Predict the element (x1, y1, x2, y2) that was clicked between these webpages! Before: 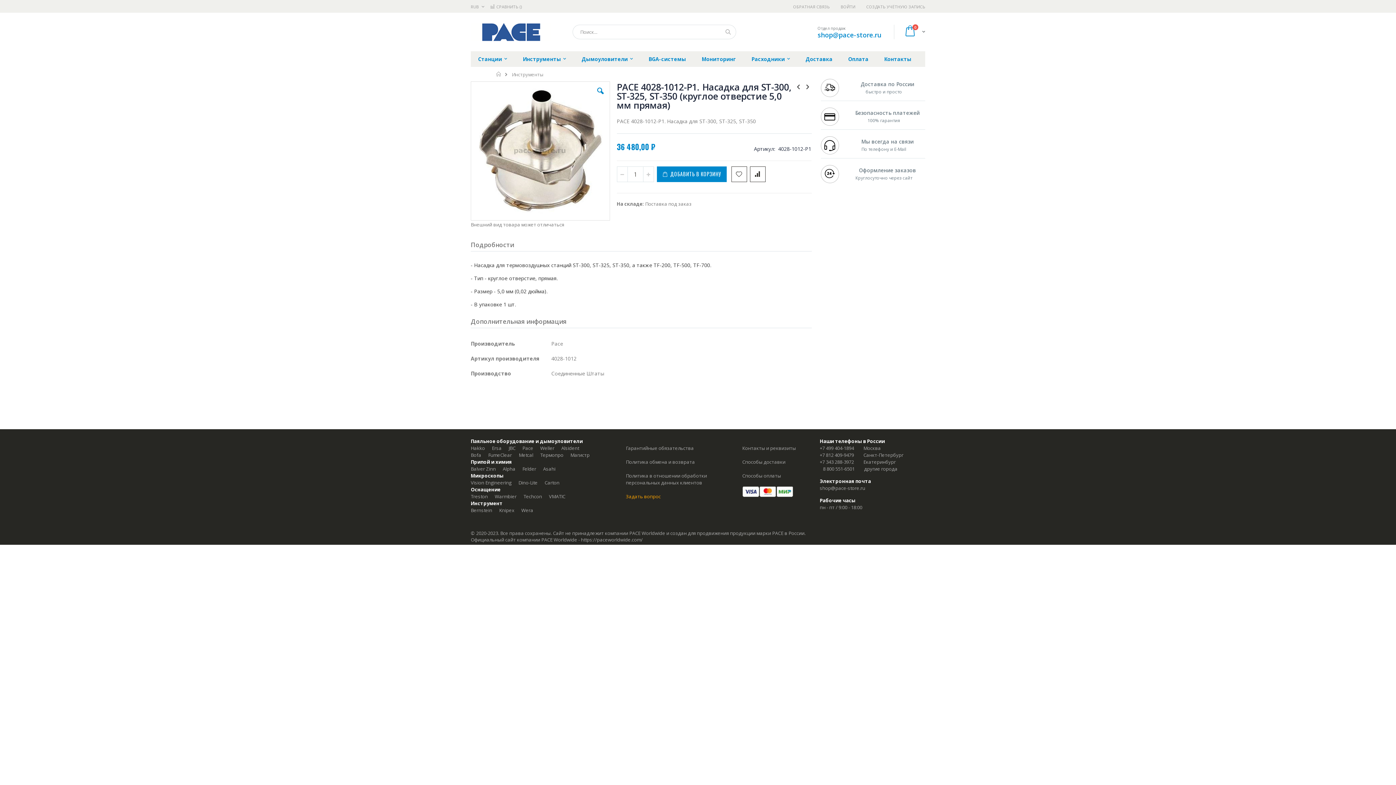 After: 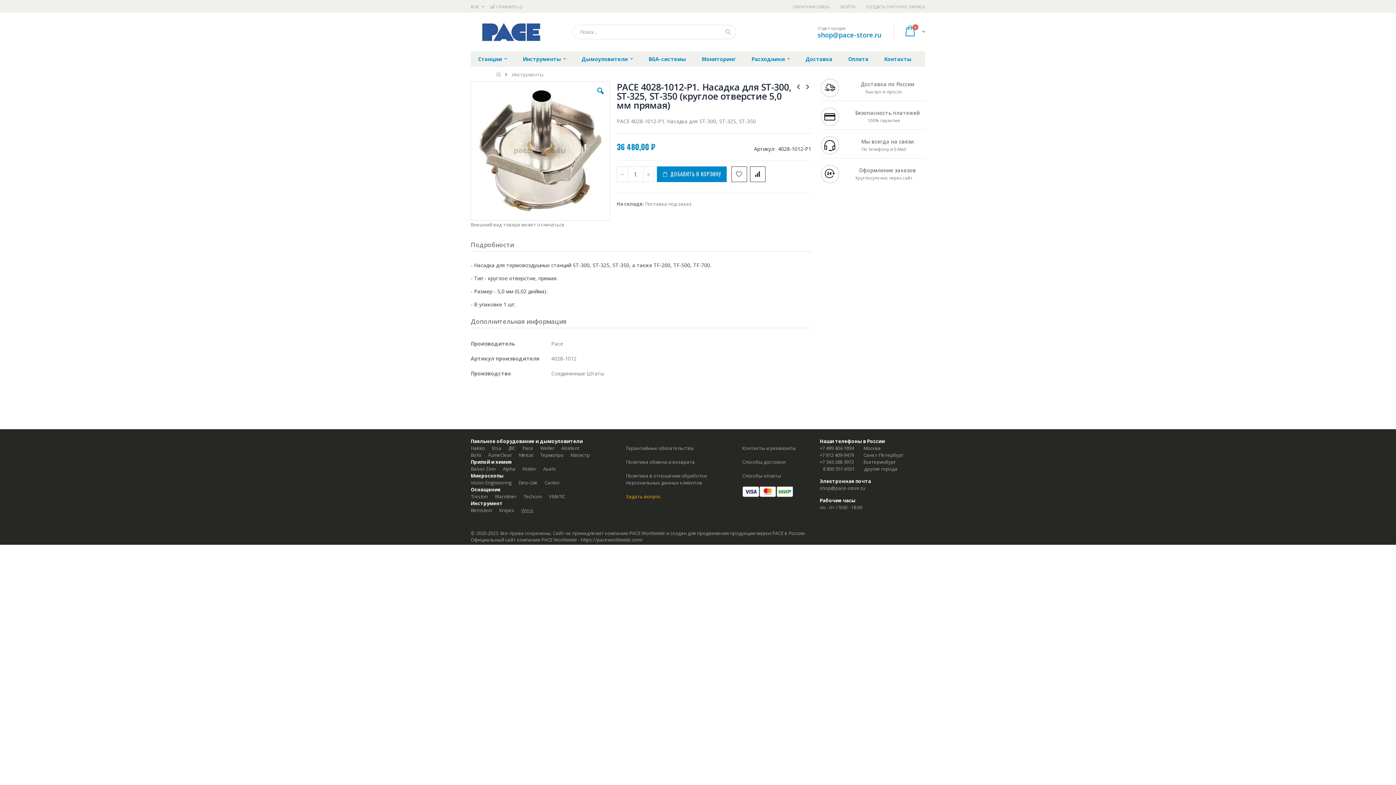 Action: label: Wera bbox: (521, 507, 533, 513)